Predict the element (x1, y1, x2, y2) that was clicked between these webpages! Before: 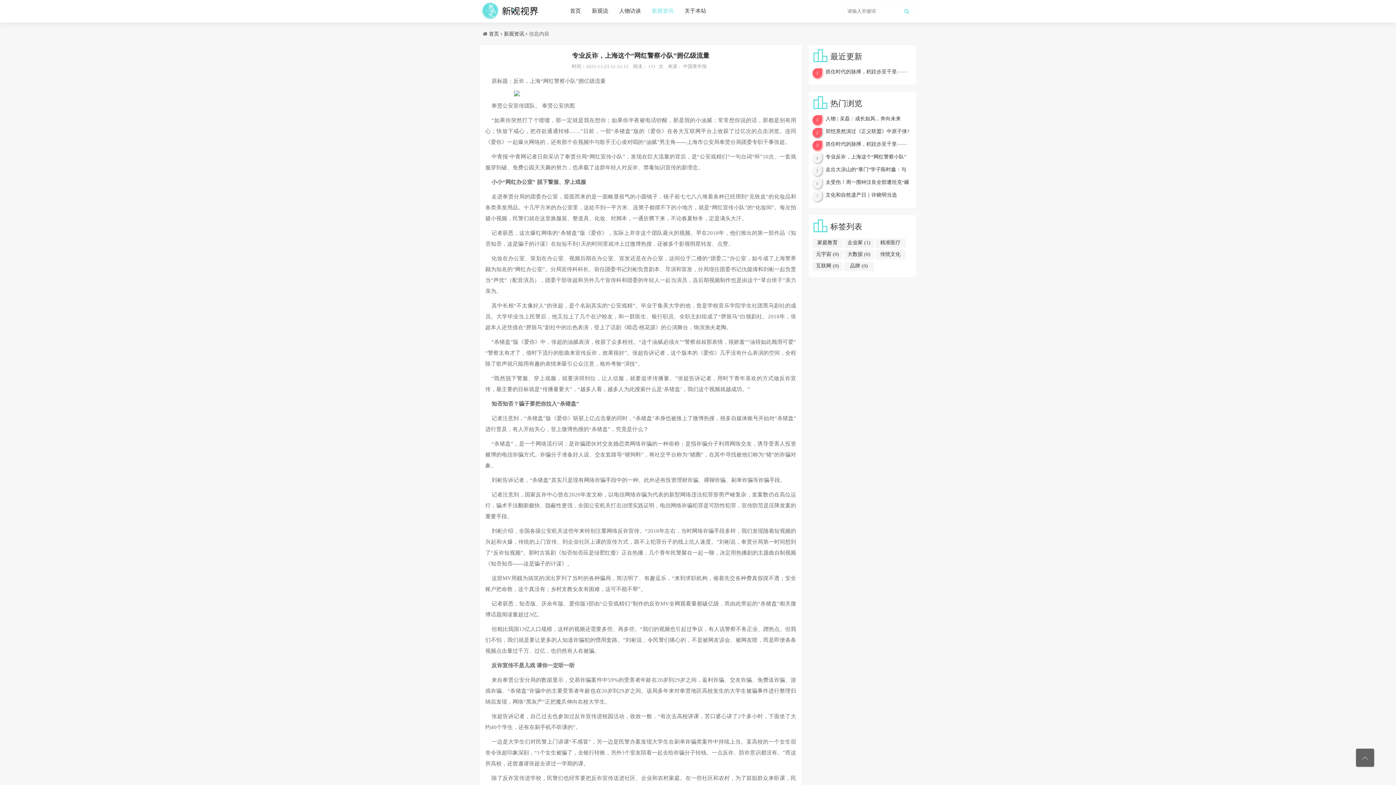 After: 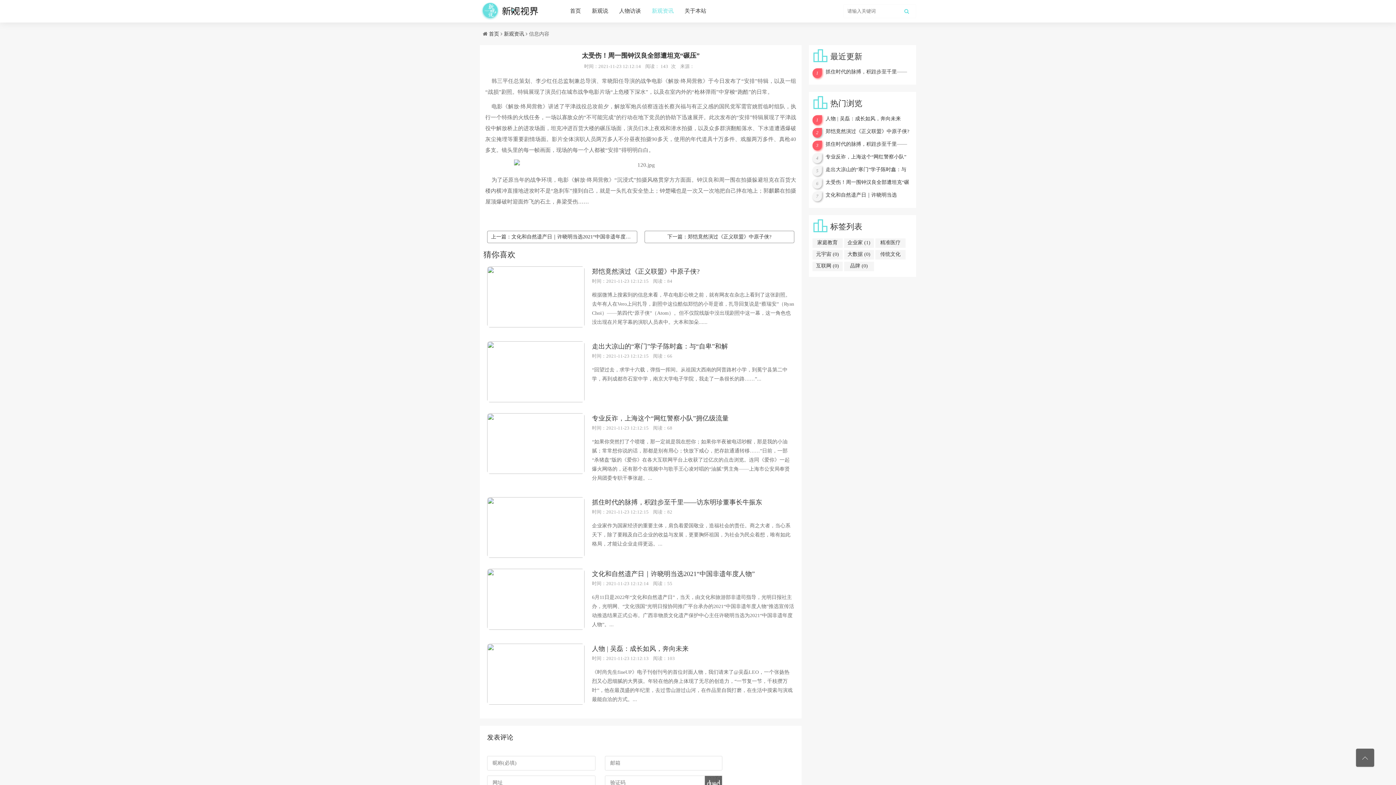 Action: label: 太受伤！周一围钟汉良全部遭坦克“碾压” bbox: (825, 178, 910, 185)